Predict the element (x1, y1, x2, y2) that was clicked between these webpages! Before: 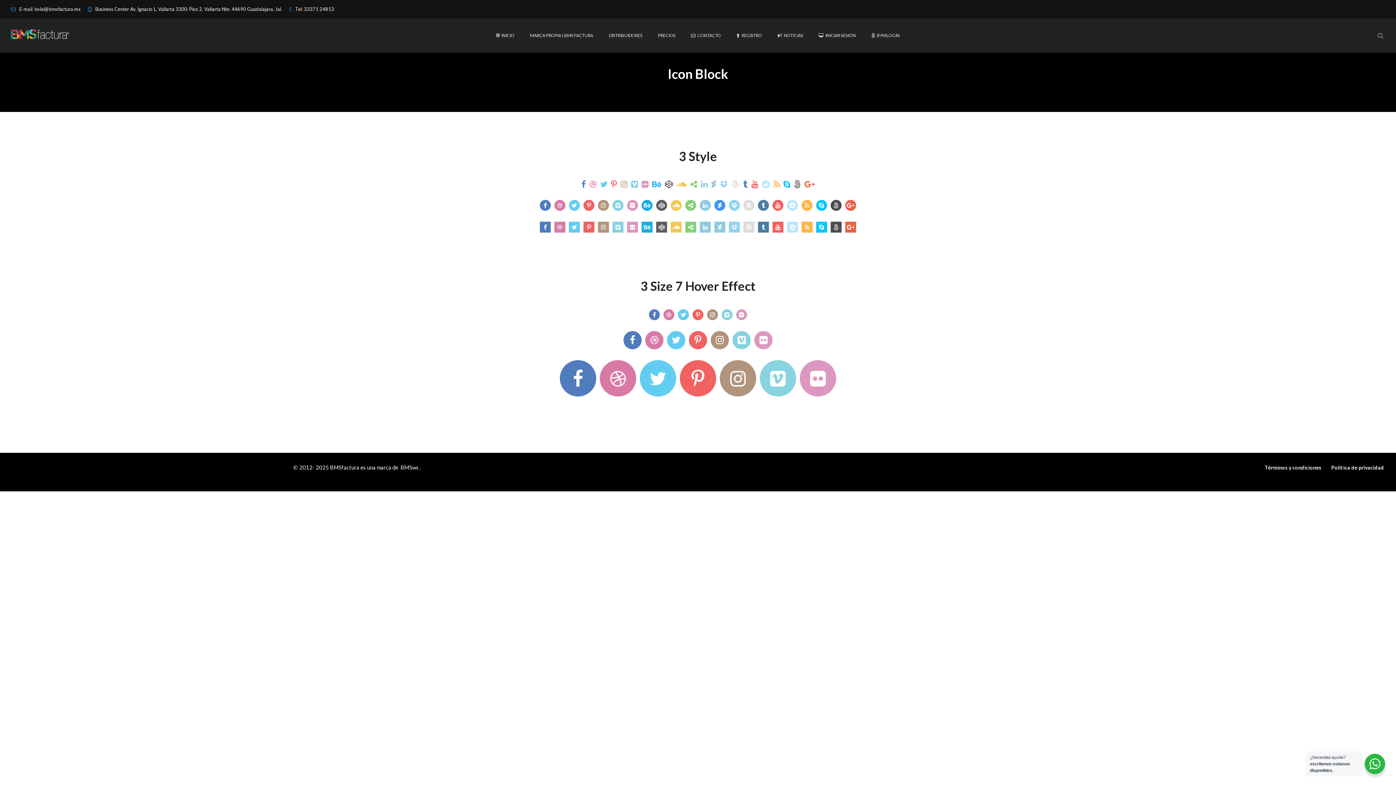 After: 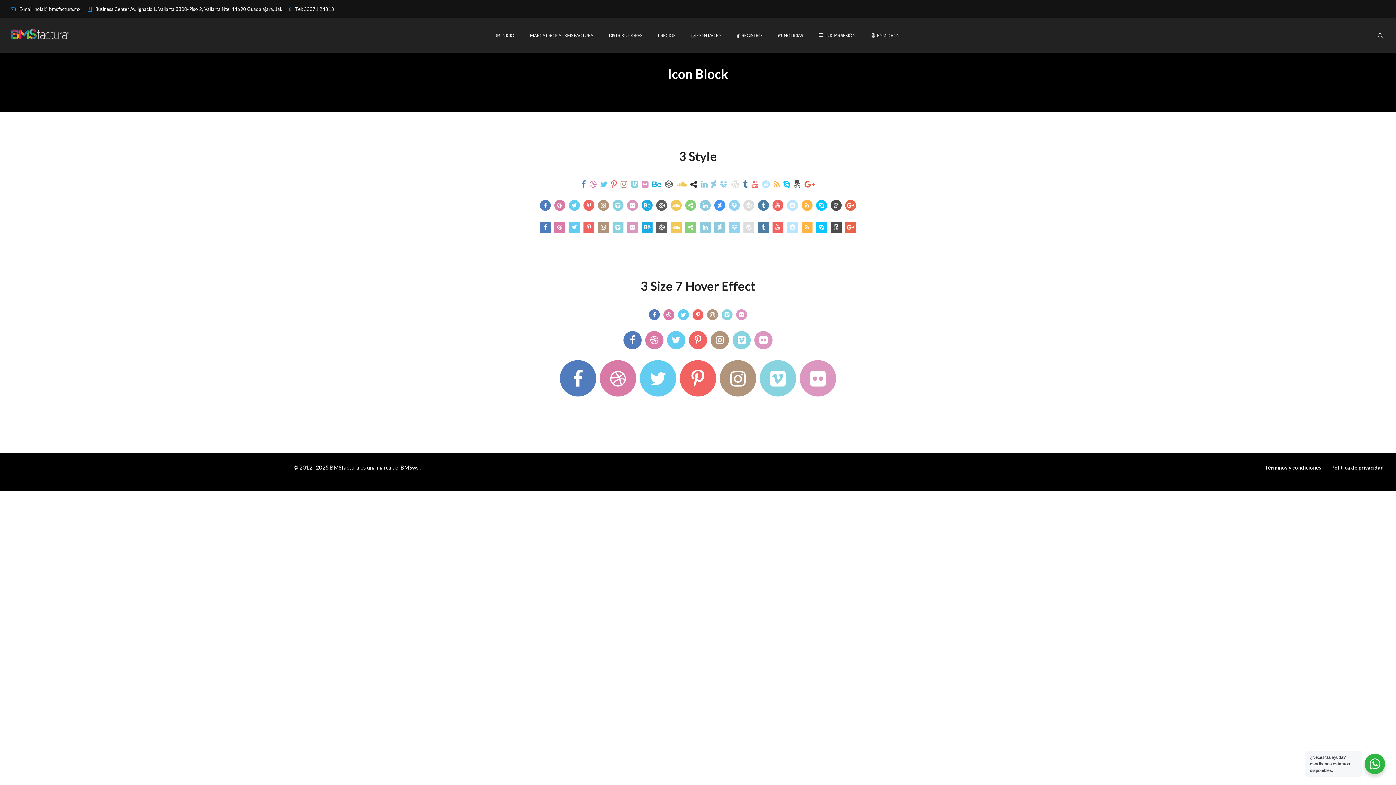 Action: bbox: (690, 179, 697, 188)